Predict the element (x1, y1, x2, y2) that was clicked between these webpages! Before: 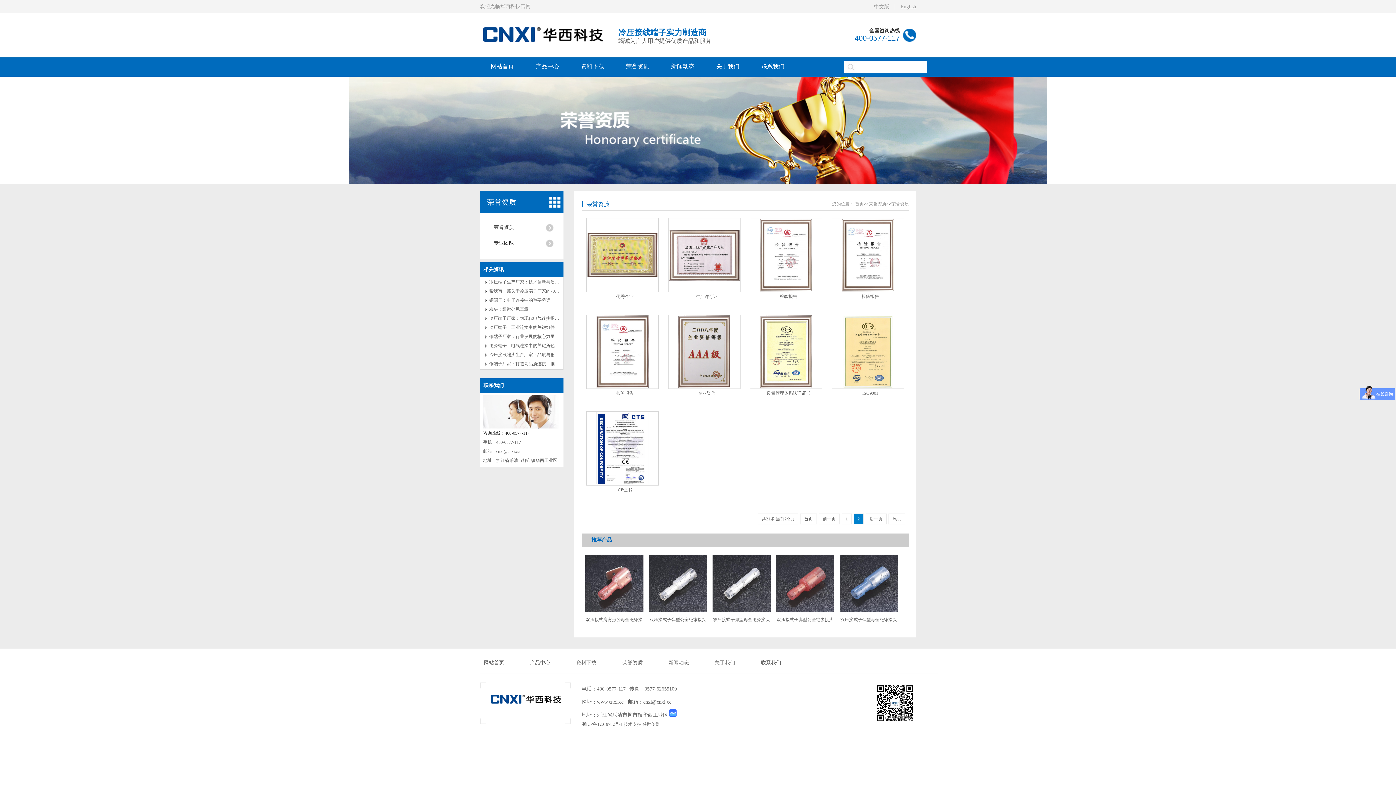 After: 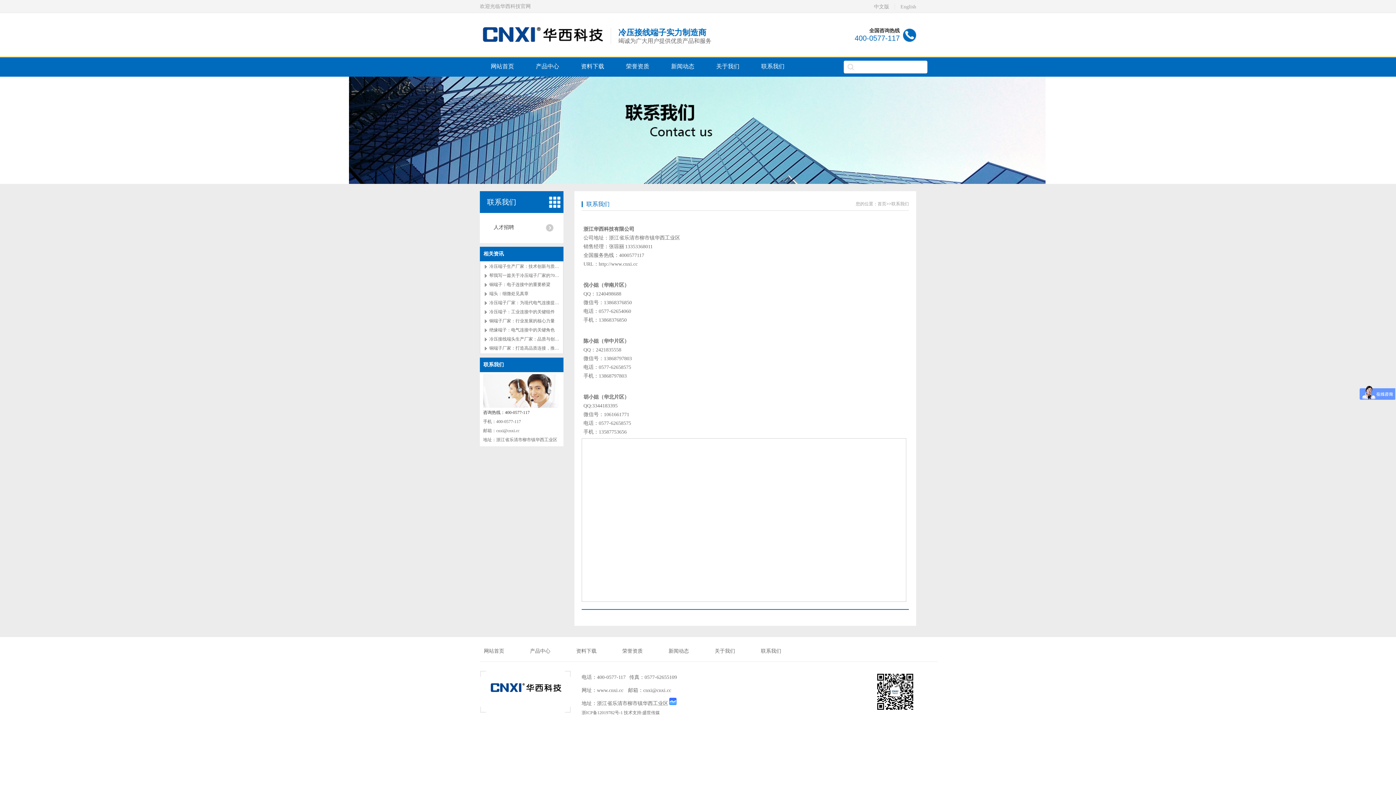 Action: label: 联系我们 bbox: (750, 57, 795, 75)